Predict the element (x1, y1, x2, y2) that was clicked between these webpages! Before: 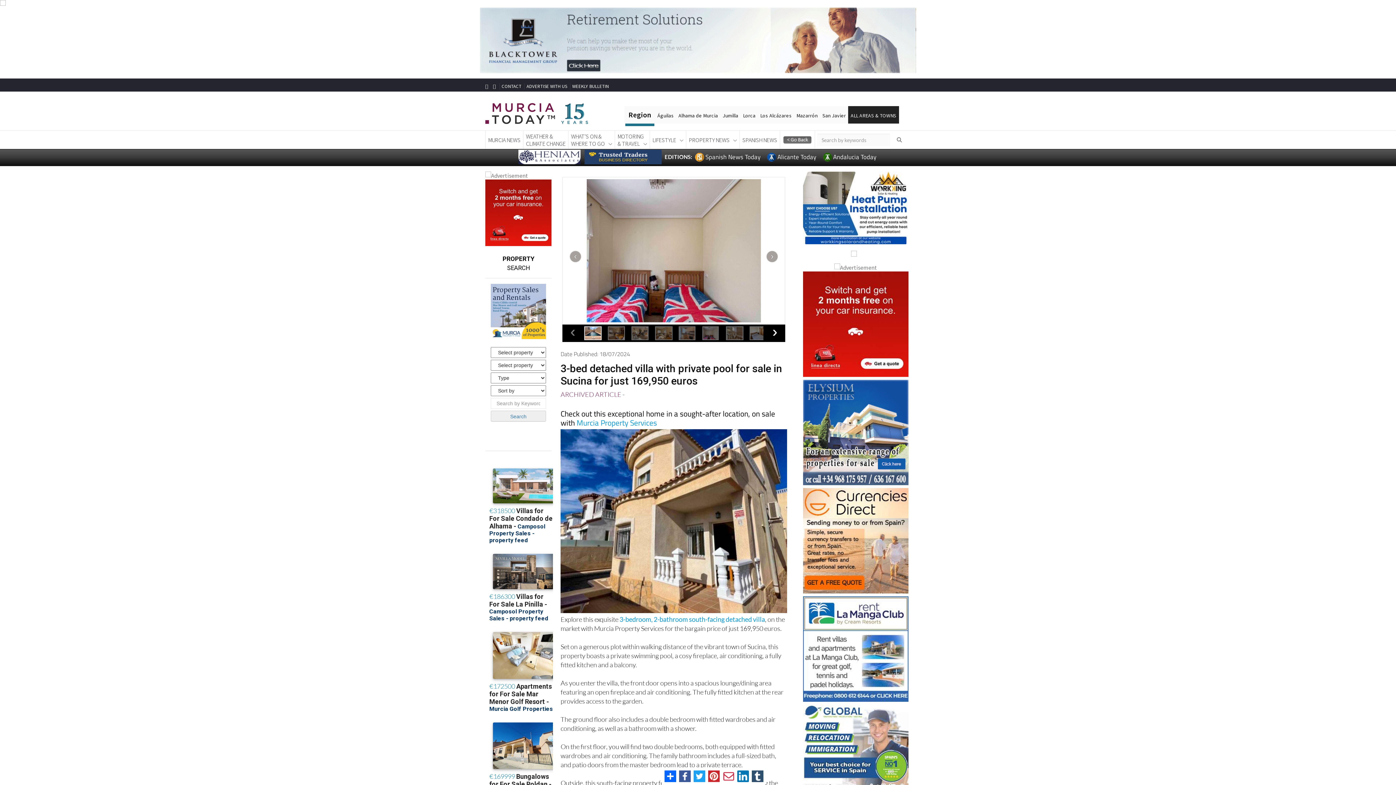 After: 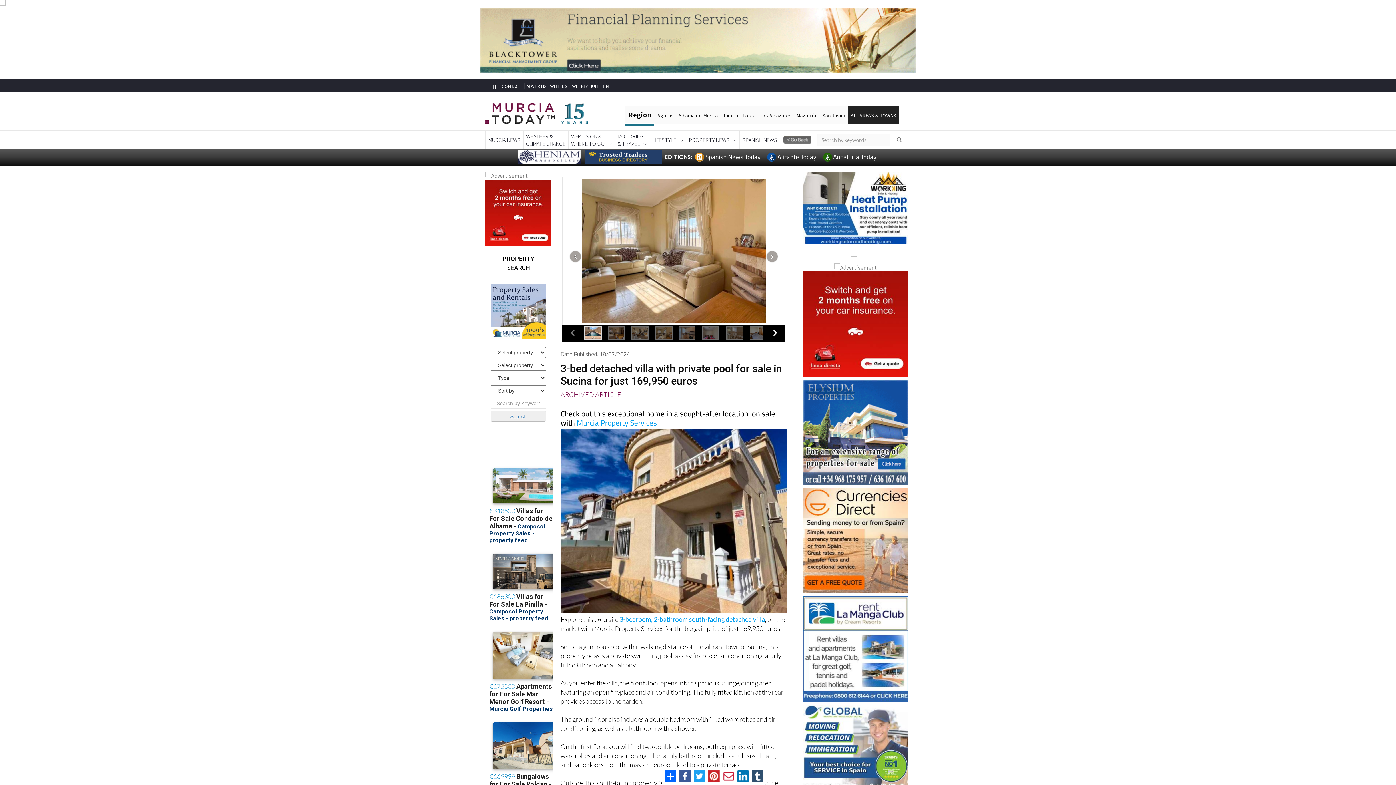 Action: bbox: (803, 320, 908, 327)